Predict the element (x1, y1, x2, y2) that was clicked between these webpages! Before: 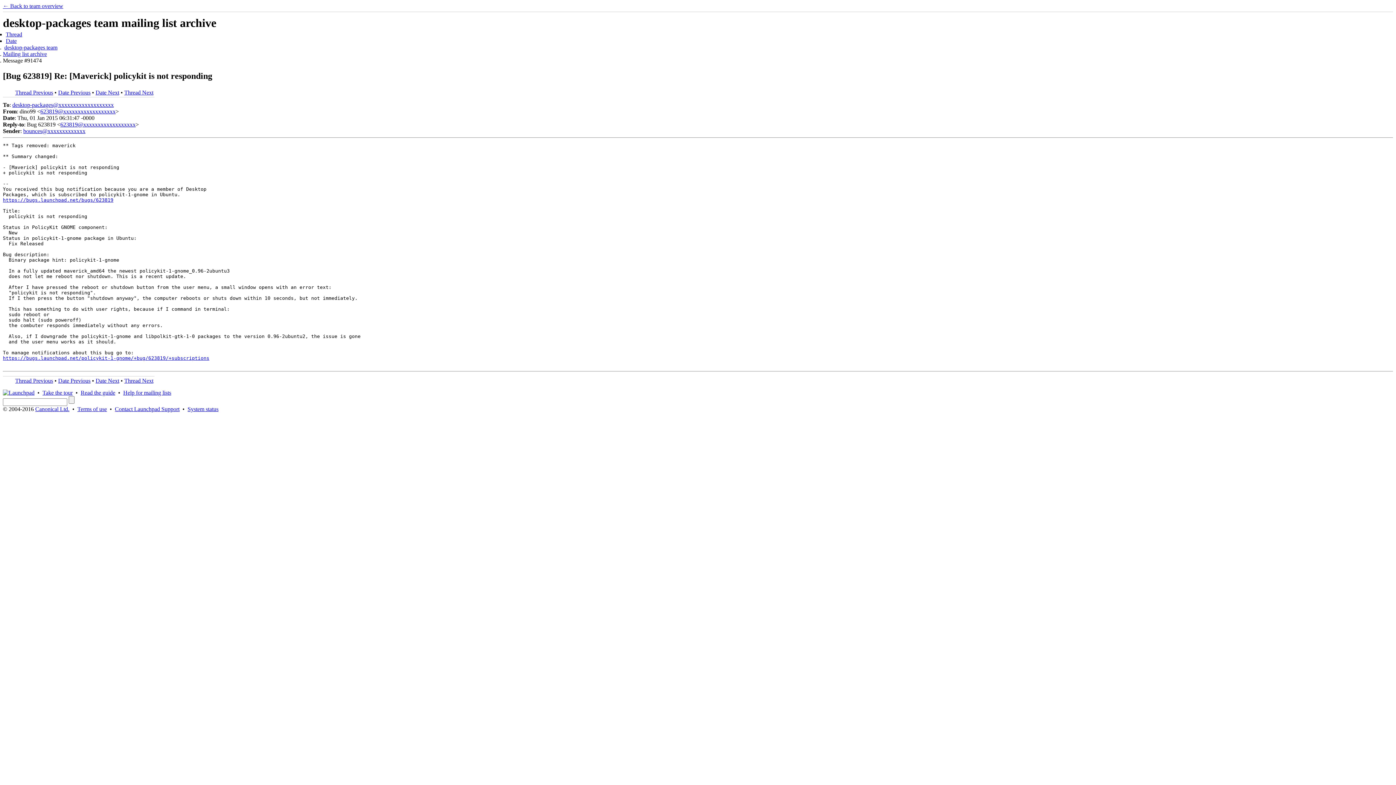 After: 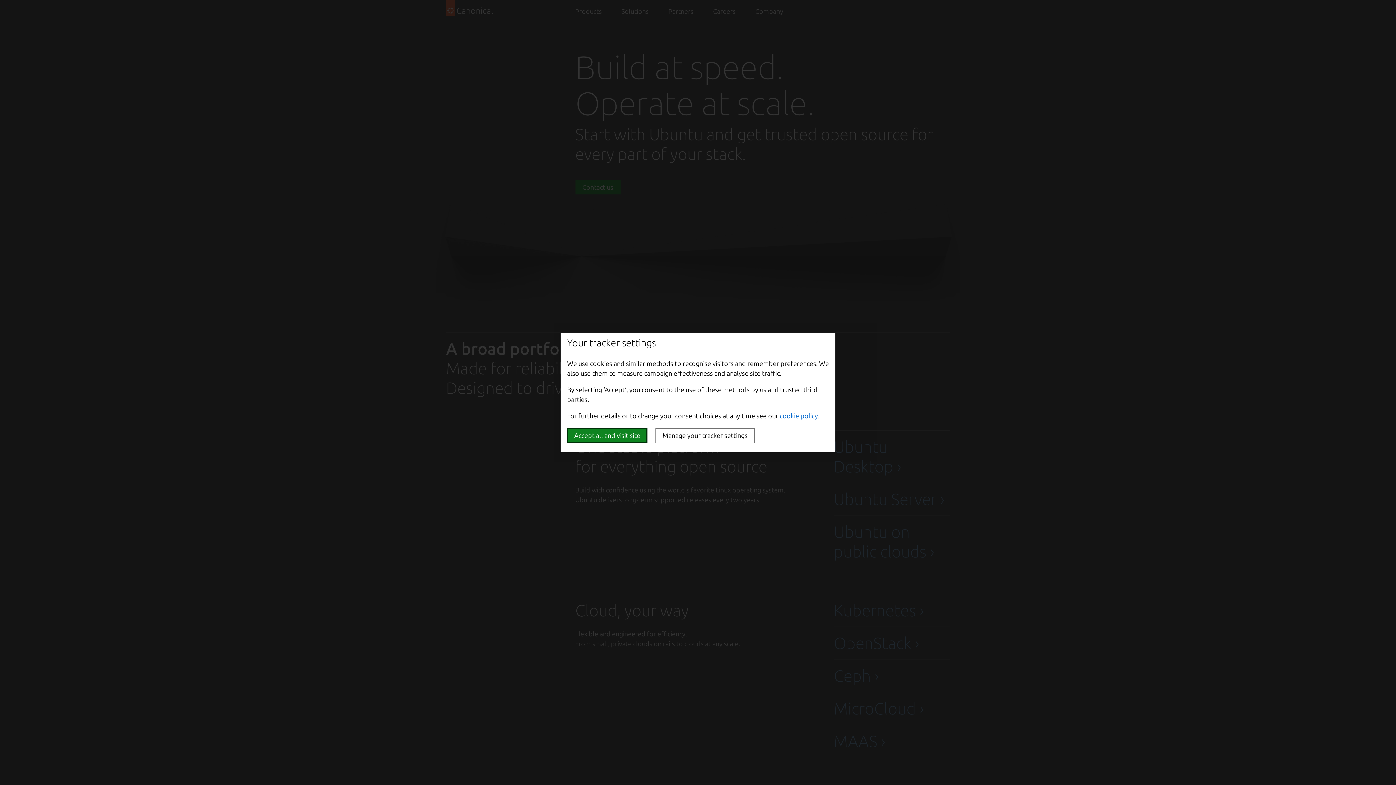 Action: bbox: (35, 406, 69, 412) label: Canonical Ltd.